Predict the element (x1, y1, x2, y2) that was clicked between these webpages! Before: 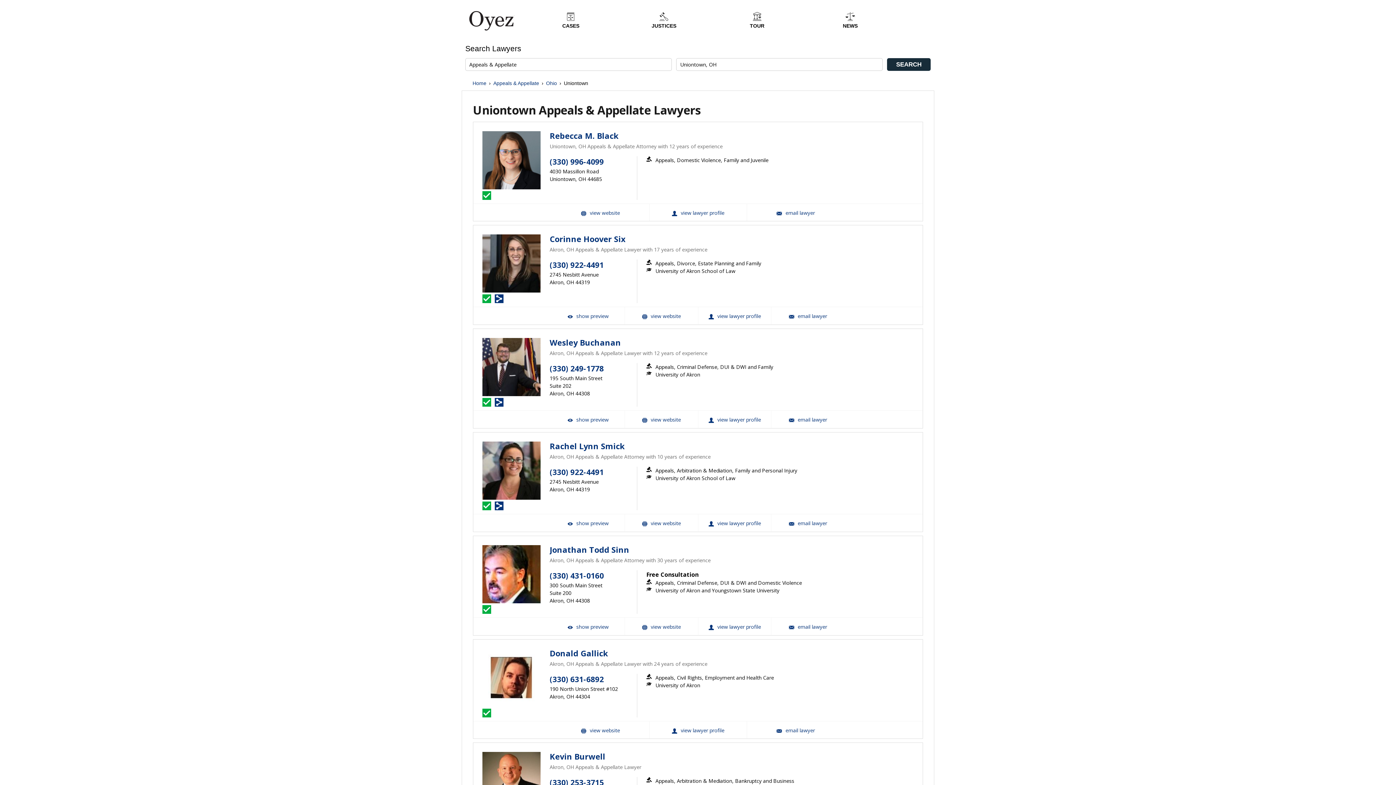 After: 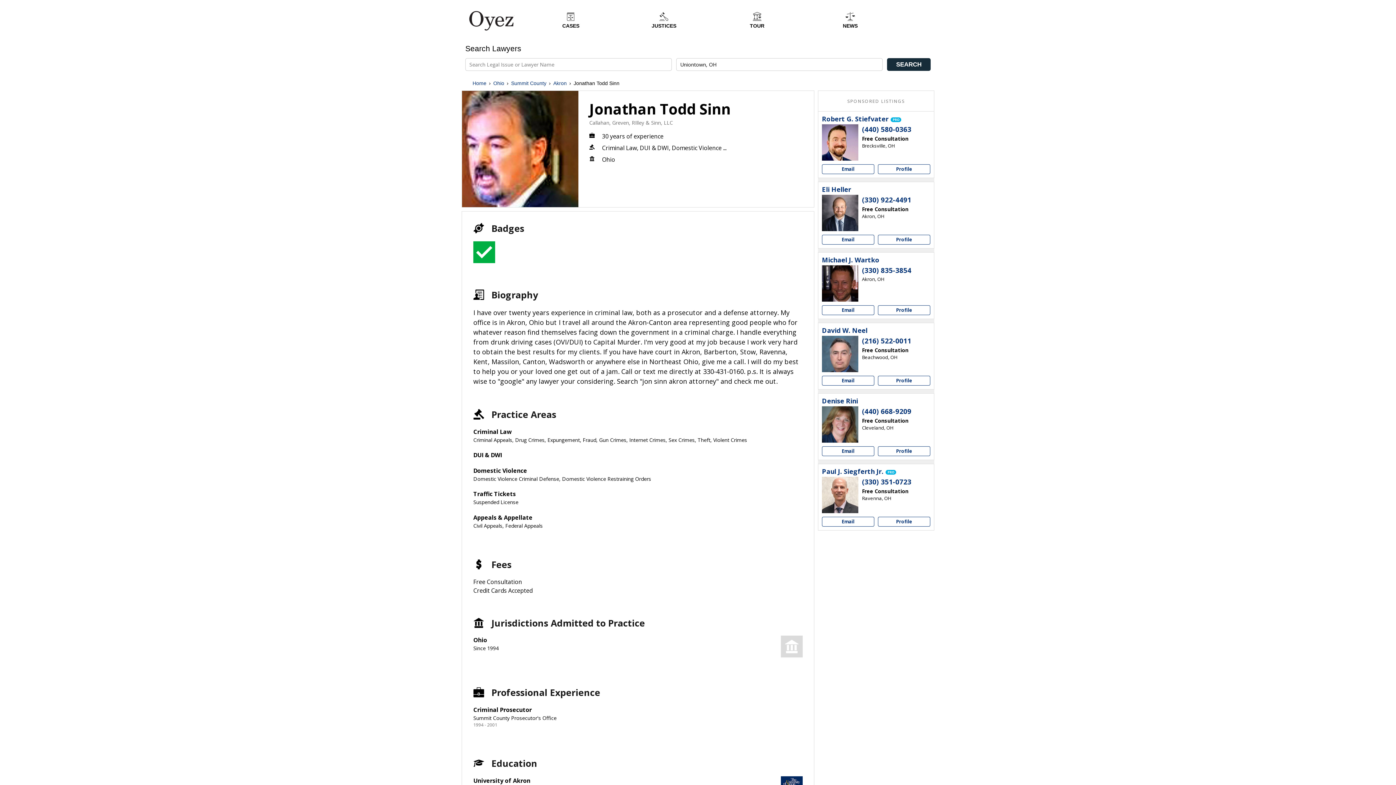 Action: label: Jonathan Todd Sinn View Profile bbox: (698, 618, 771, 635)